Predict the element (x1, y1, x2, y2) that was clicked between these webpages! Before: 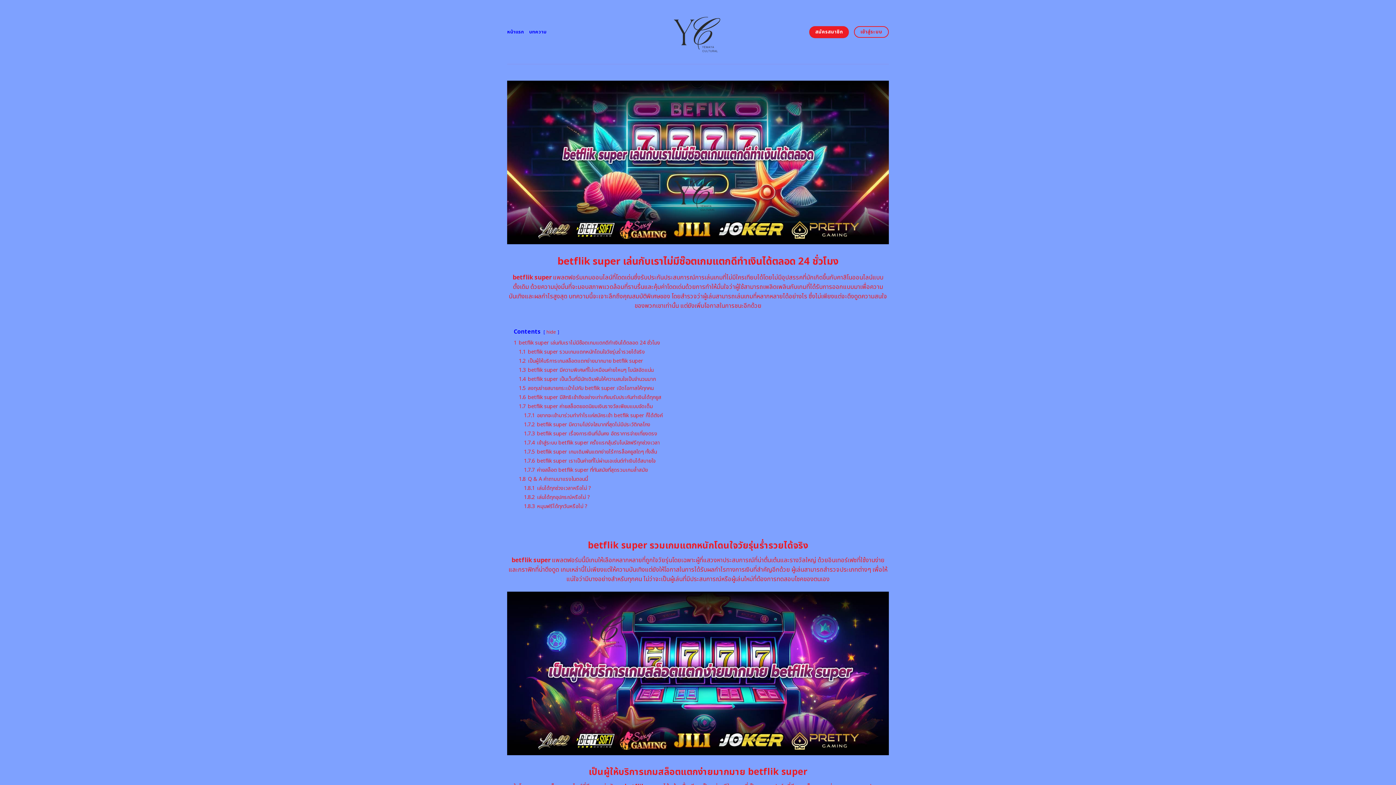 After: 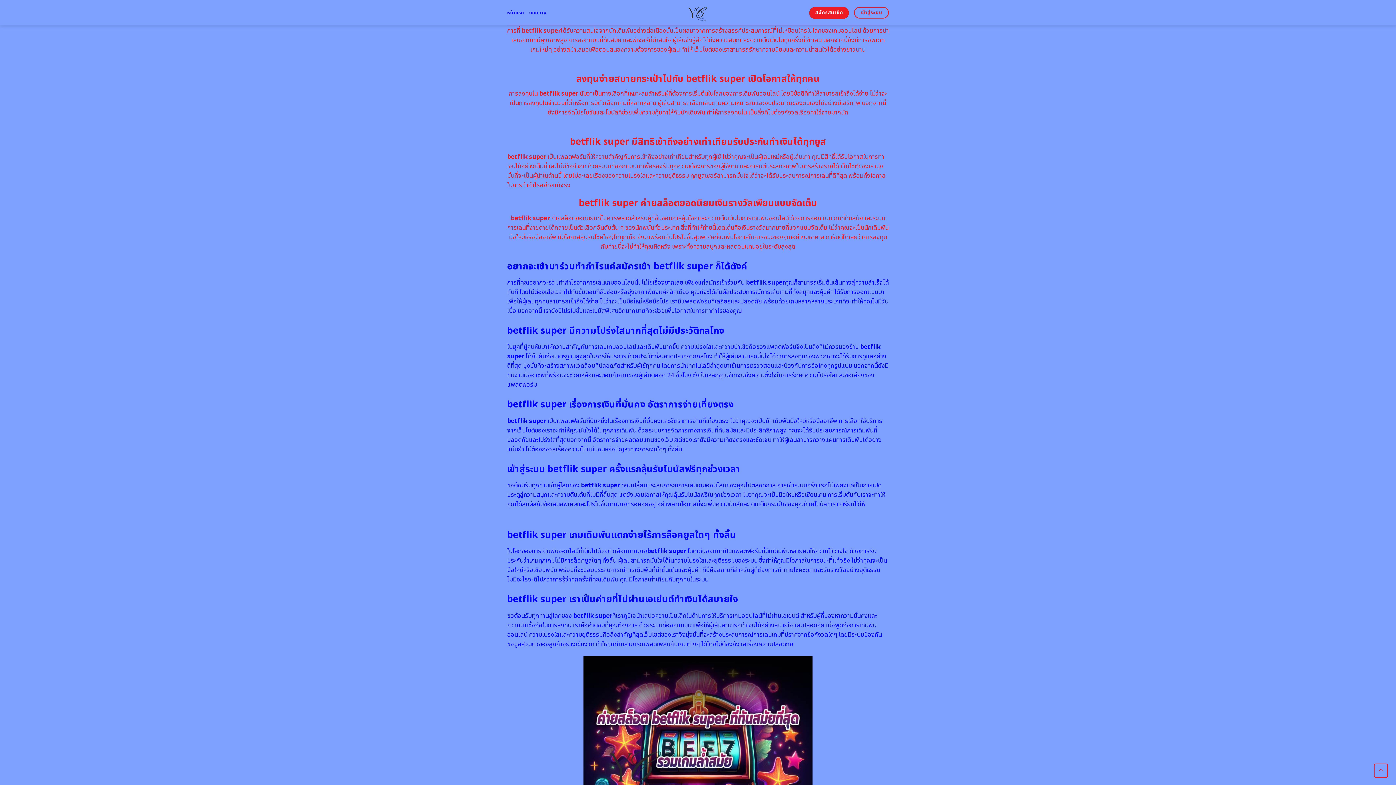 Action: bbox: (518, 375, 656, 383) label: 1.4 betflik super เป็นเว็บที่มีนักเดิมพันให้ความสนใจเป็นจำนวนมาก